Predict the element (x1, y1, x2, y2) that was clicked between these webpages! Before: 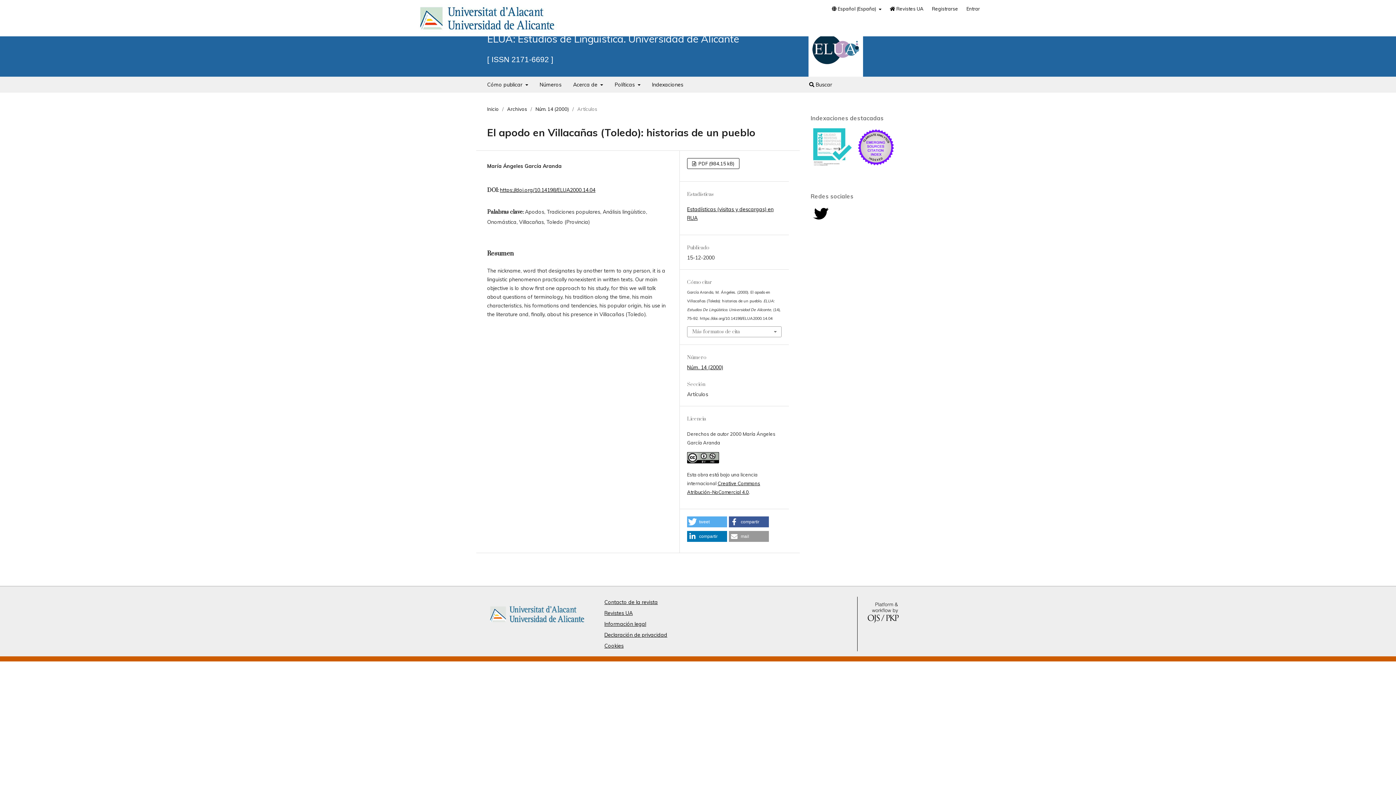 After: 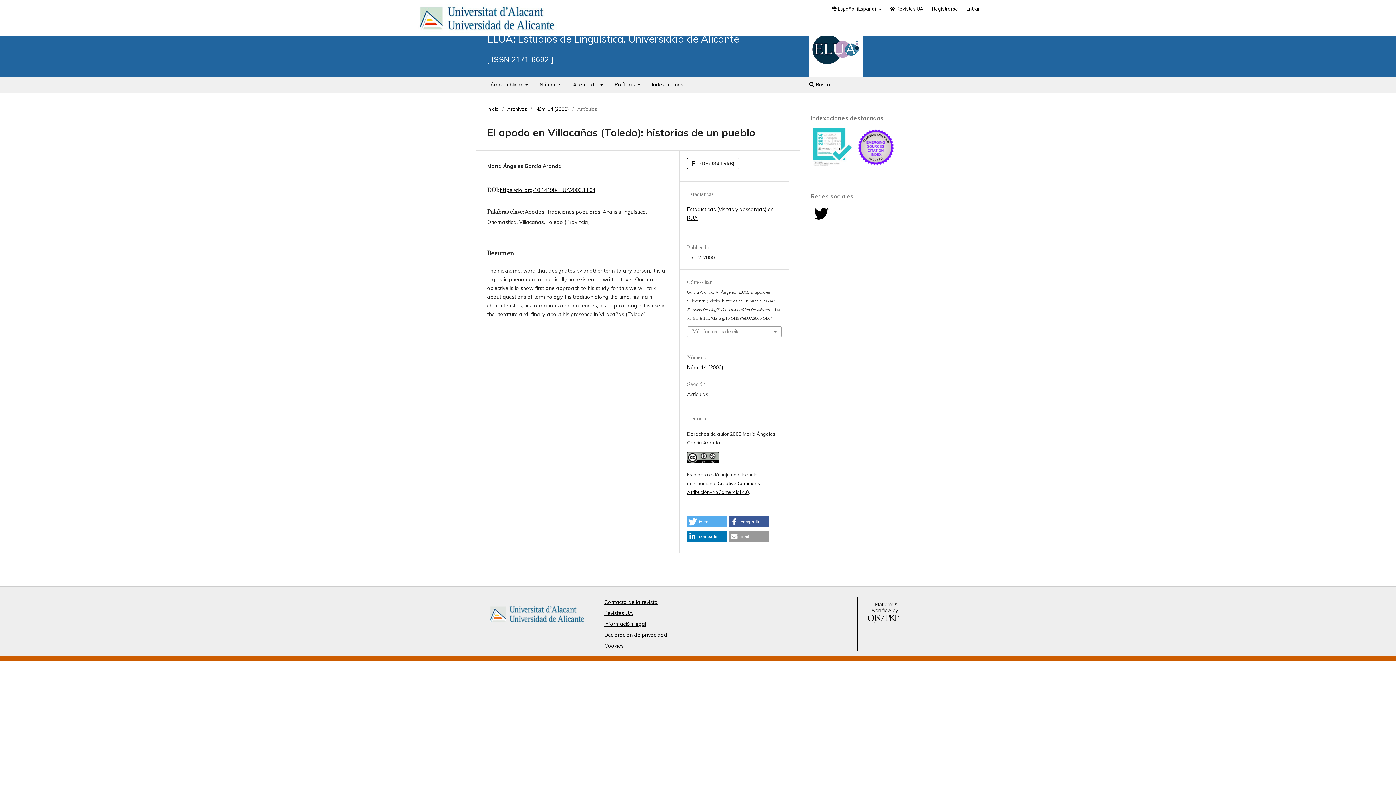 Action: label: https://doi.org/10.14198/ELUA2000.14.04 bbox: (500, 186, 595, 193)